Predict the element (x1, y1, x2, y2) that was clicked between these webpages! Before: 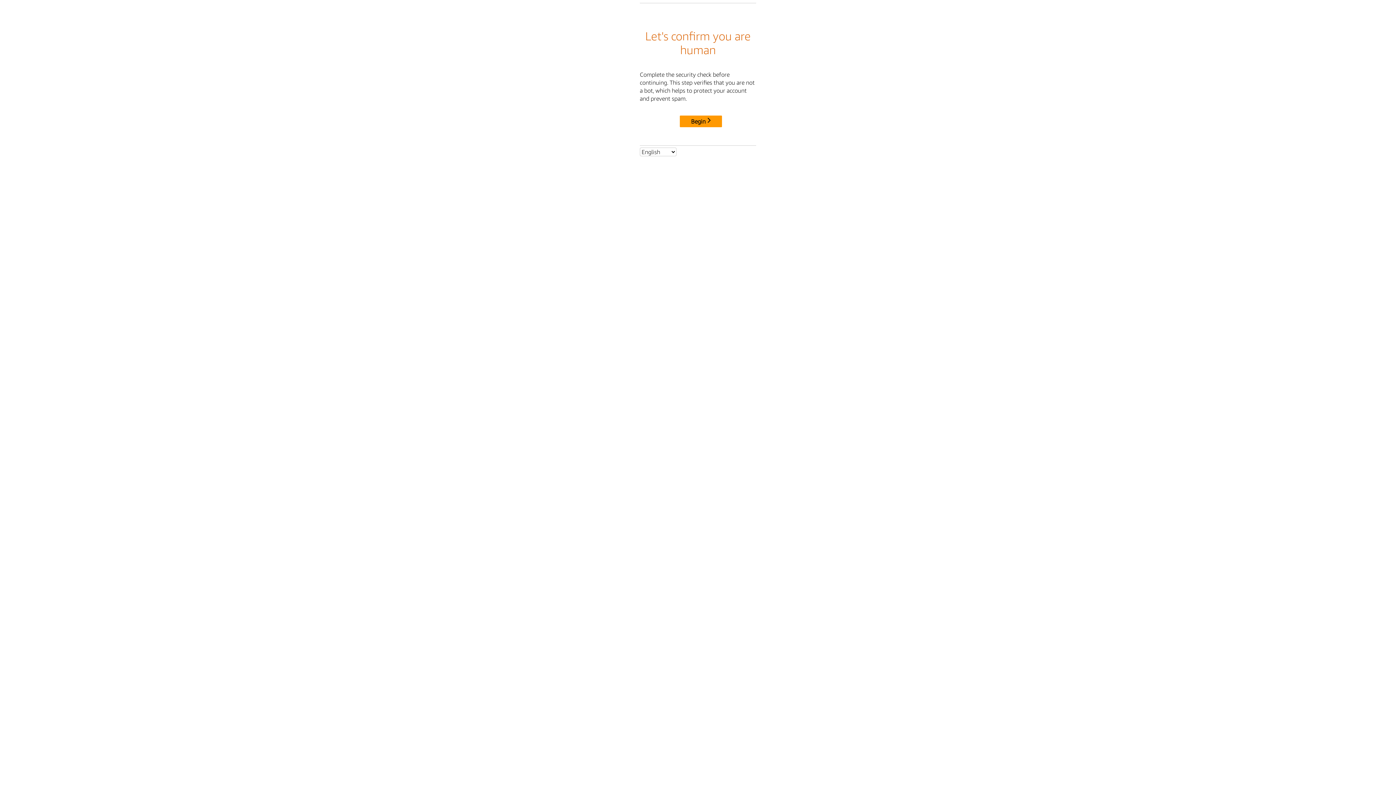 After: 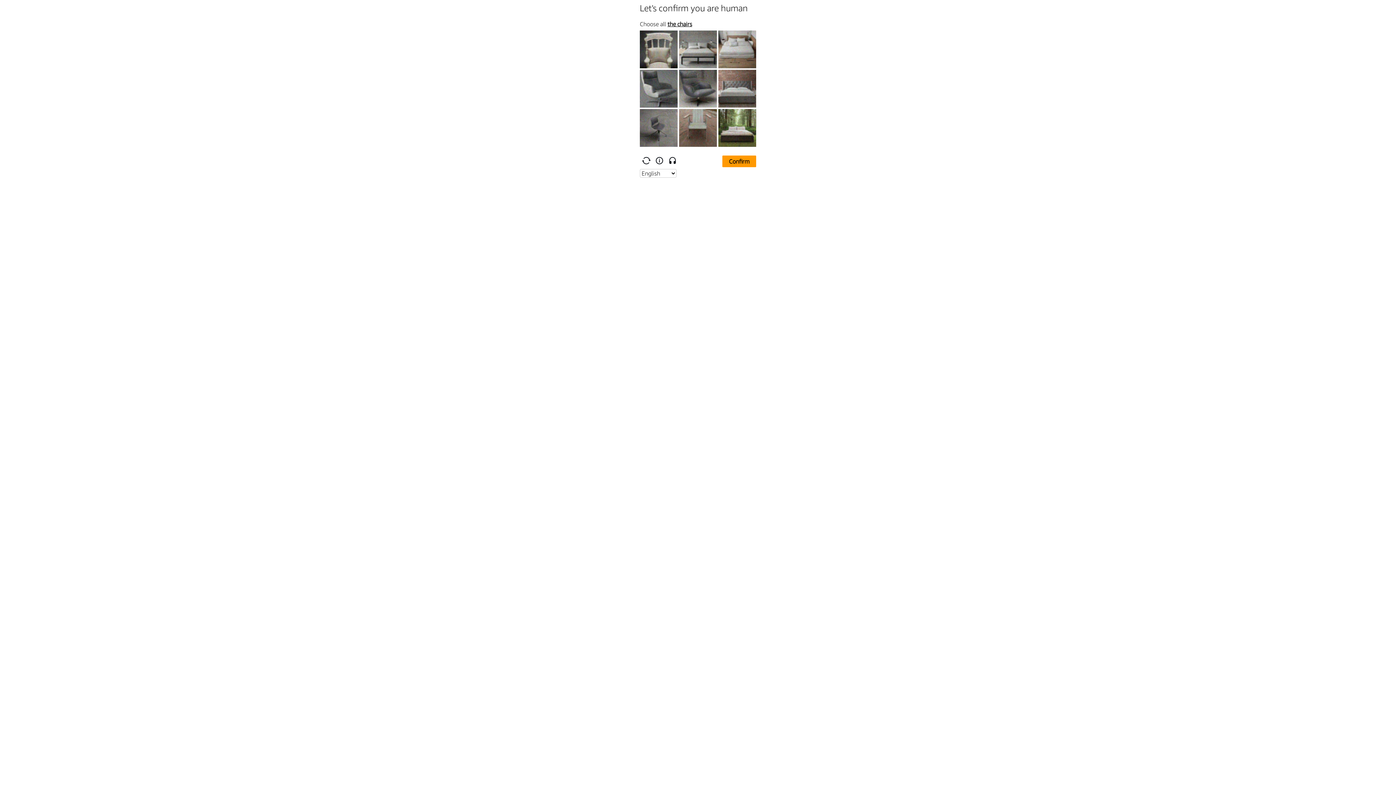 Action: bbox: (680, 115, 722, 127) label: Begin